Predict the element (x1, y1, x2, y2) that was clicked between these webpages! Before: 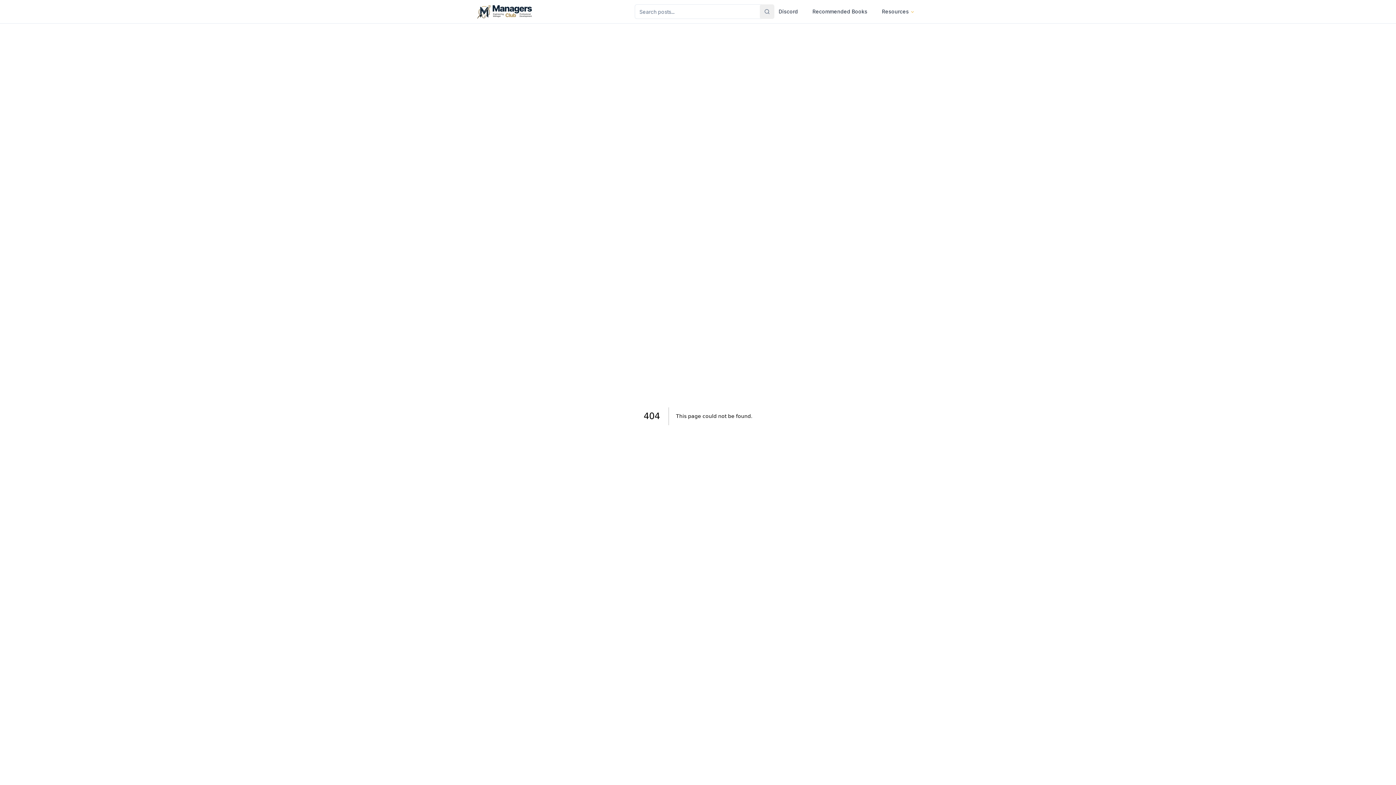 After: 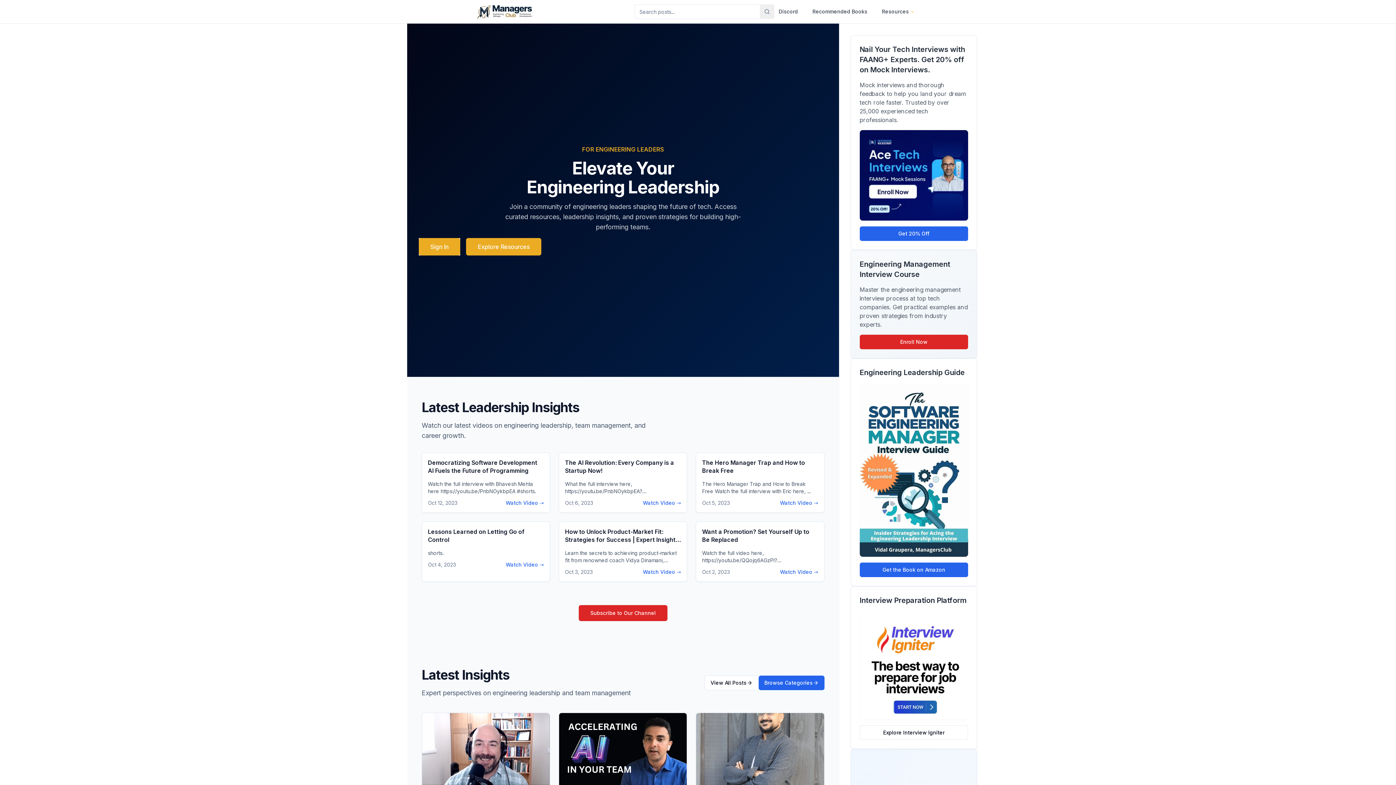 Action: bbox: (477, 4, 533, 18)